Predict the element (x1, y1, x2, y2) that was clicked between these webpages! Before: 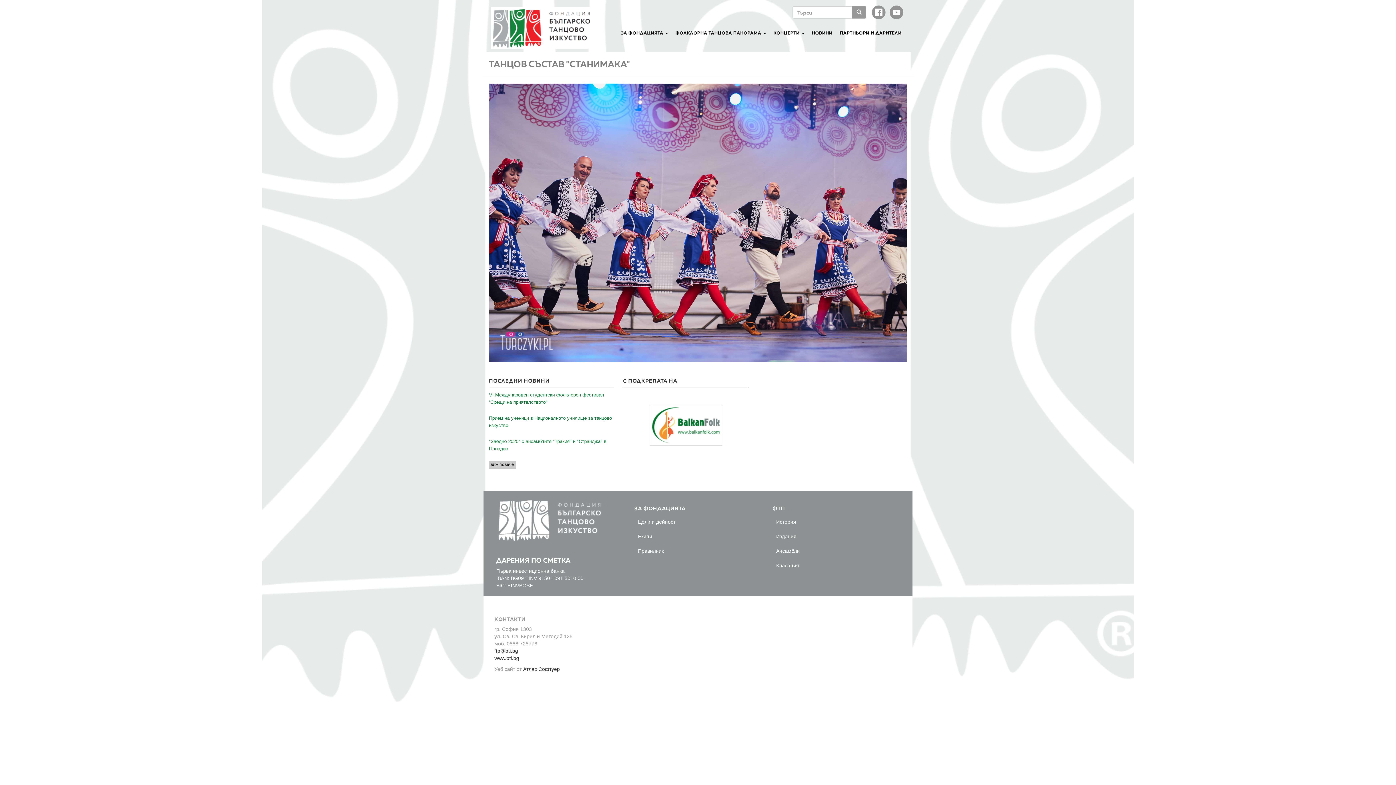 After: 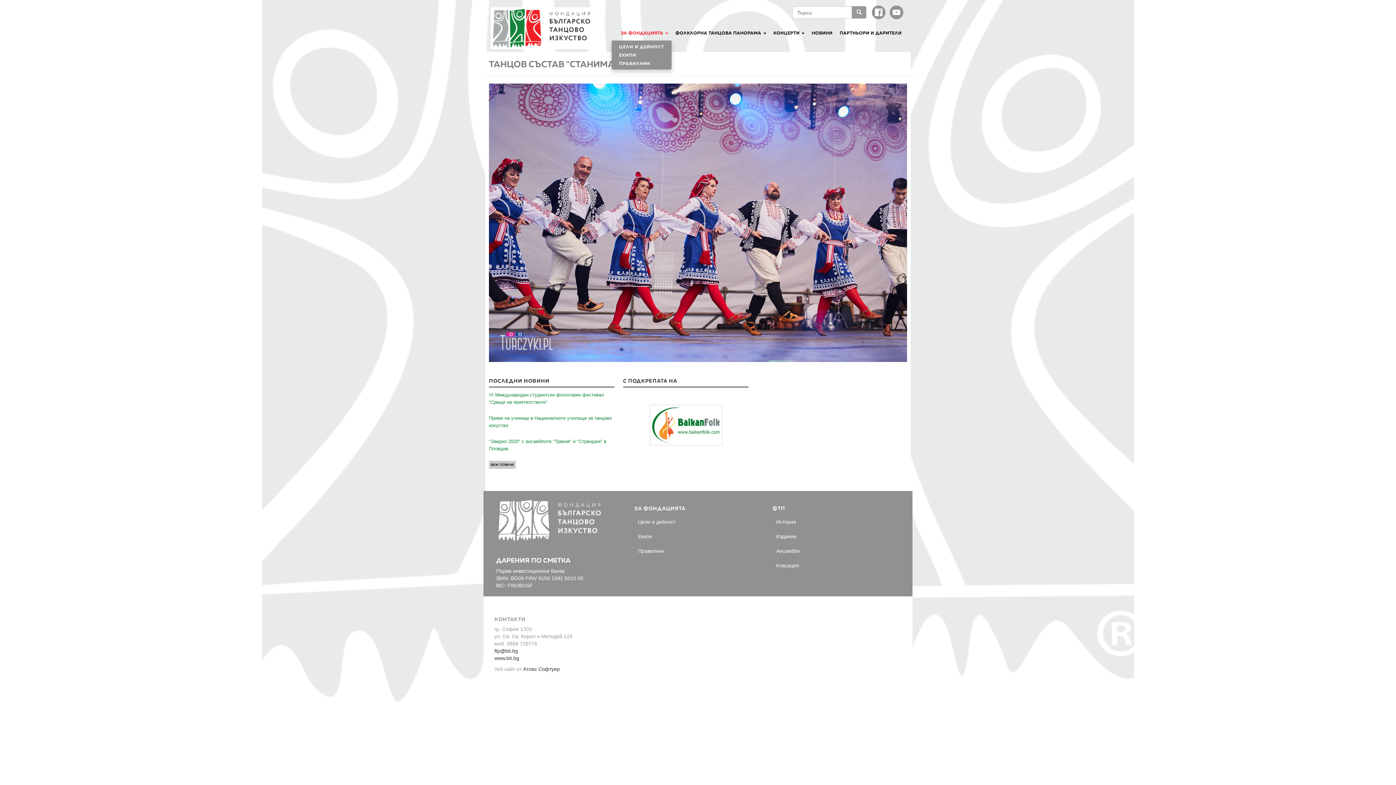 Action: bbox: (617, 25, 672, 40) label: ЗА ФОНДАЦИЯТА 